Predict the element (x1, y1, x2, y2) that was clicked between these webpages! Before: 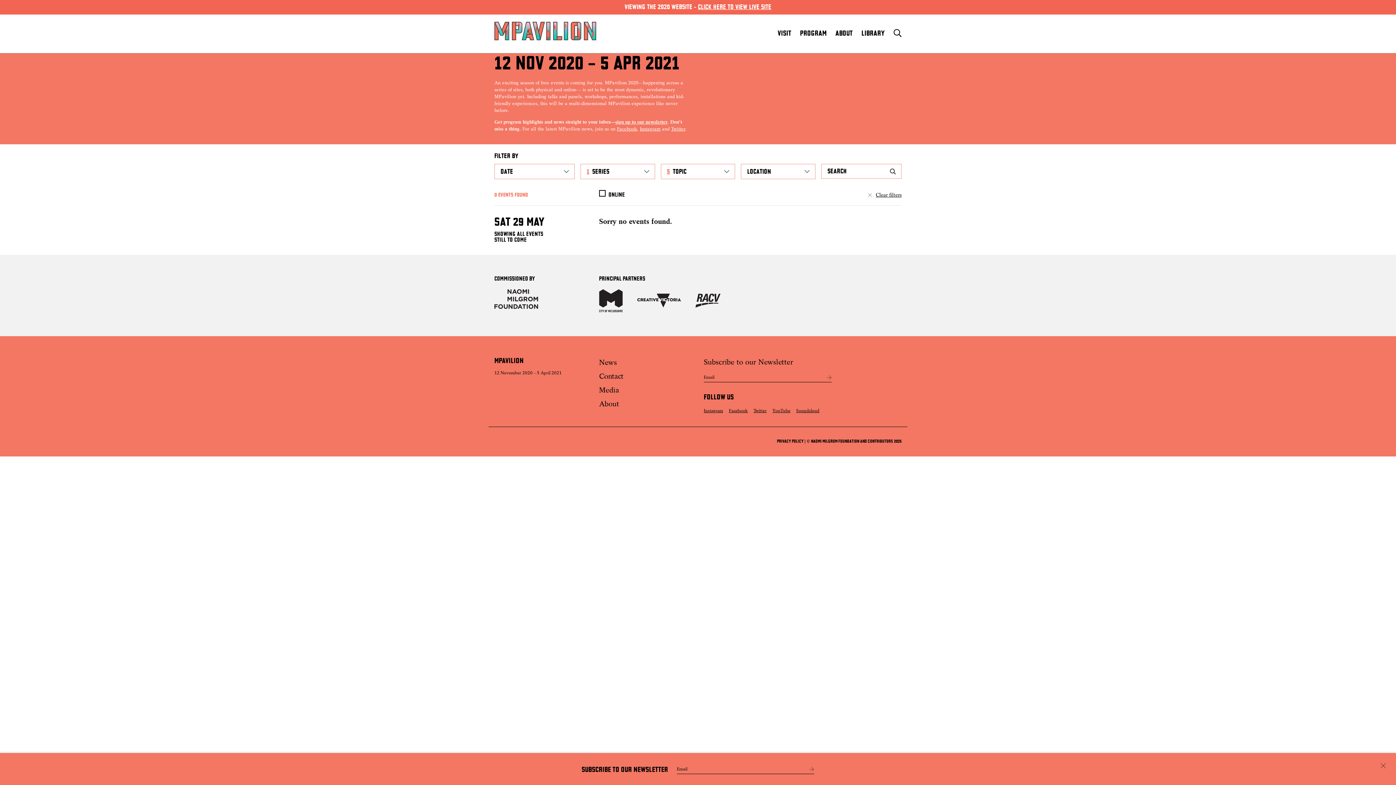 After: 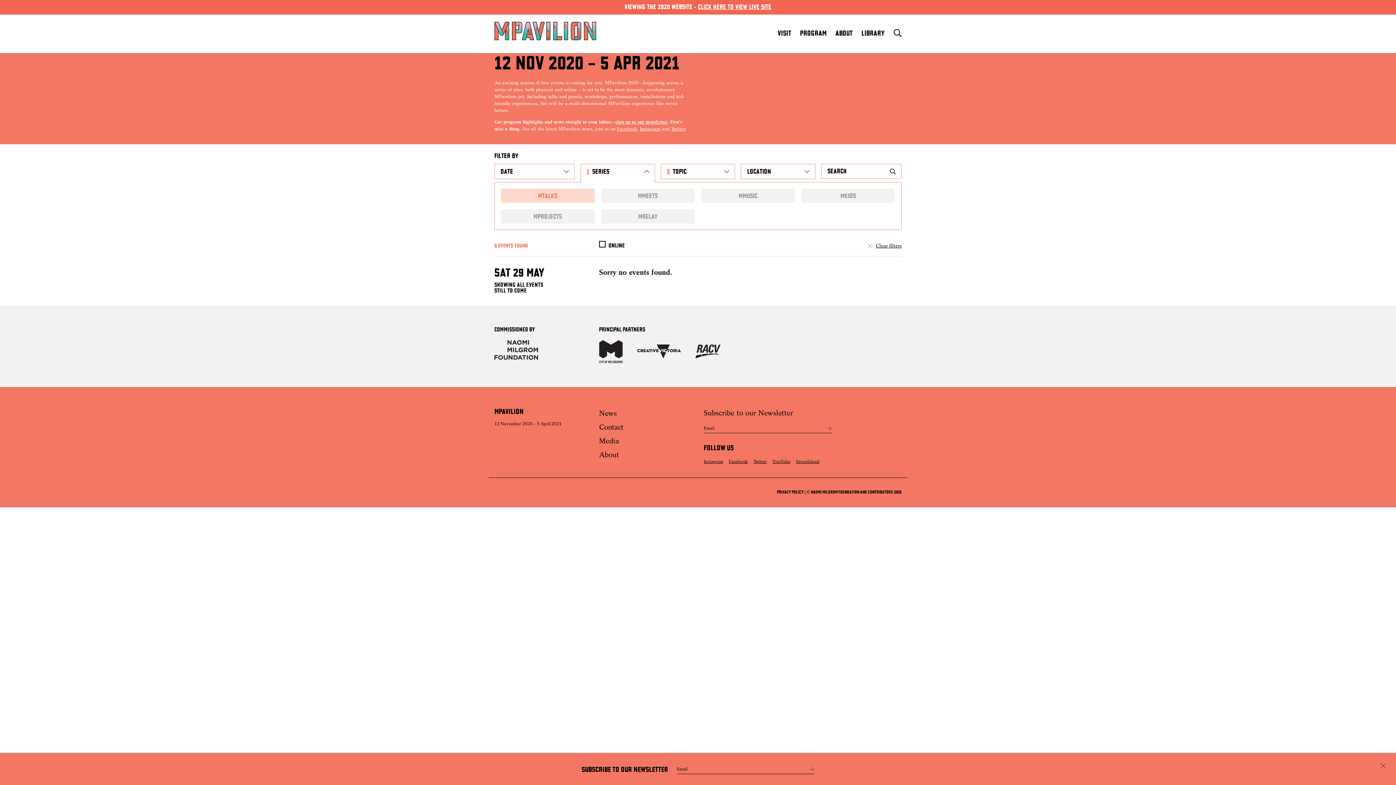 Action: label: 1SERIES bbox: (580, 164, 655, 179)